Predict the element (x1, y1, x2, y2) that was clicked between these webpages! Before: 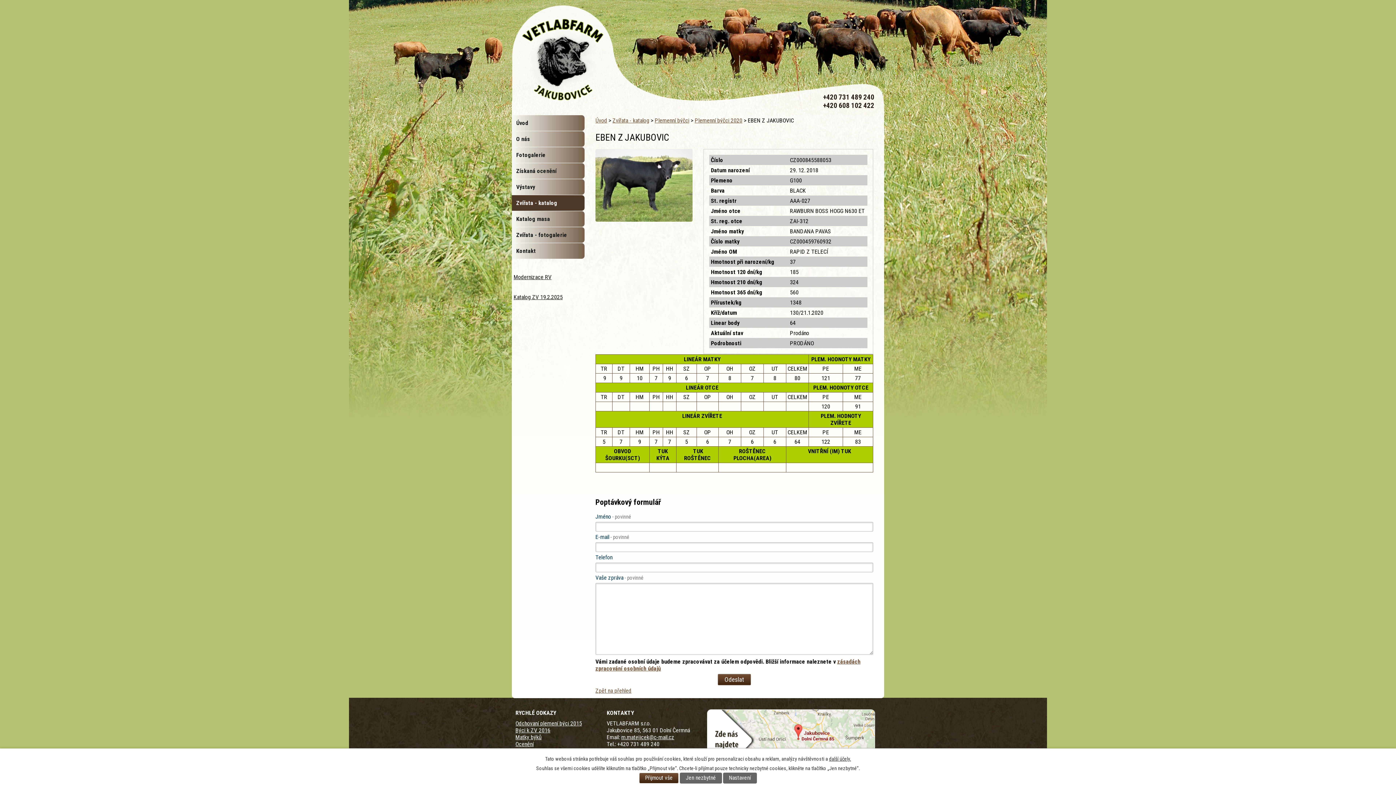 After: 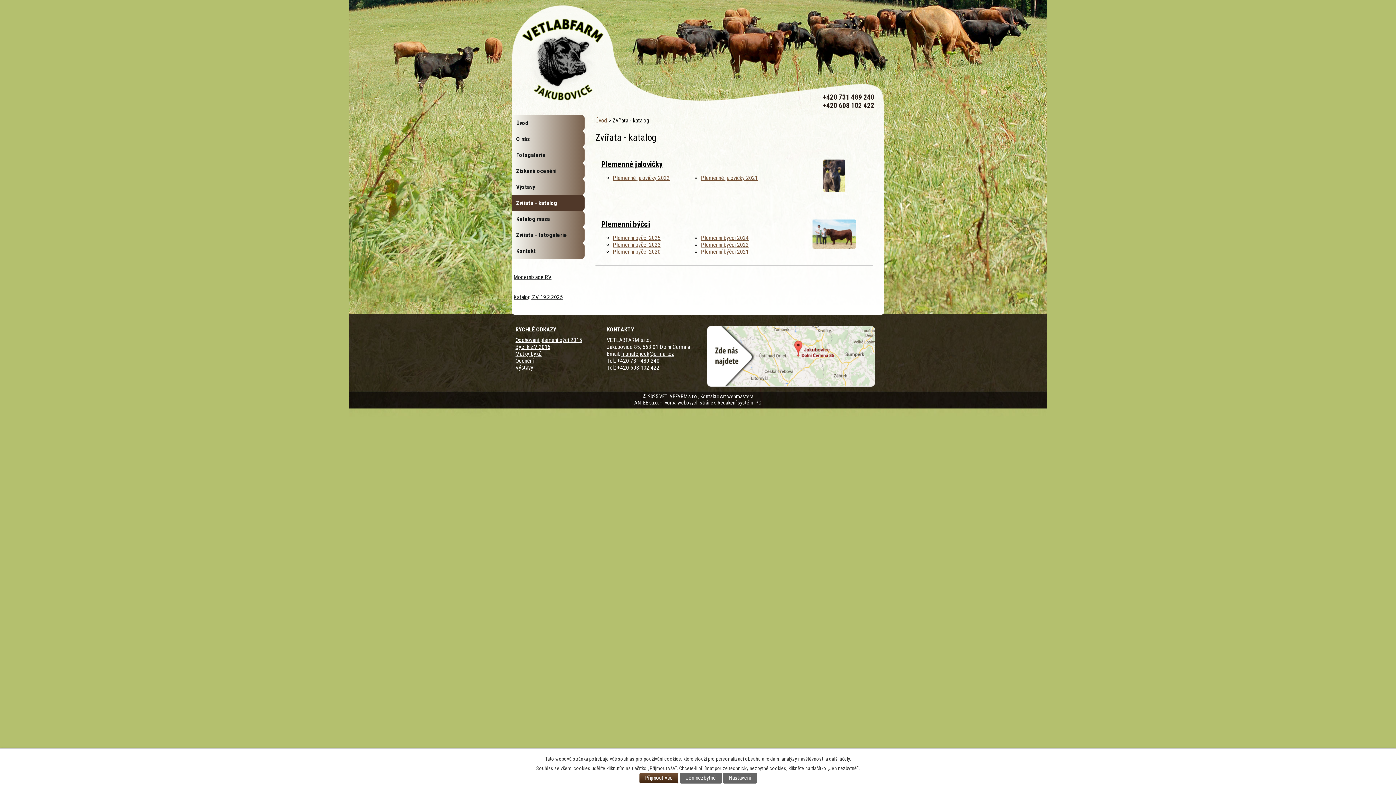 Action: label: Zvířata - katalog bbox: (612, 117, 649, 124)